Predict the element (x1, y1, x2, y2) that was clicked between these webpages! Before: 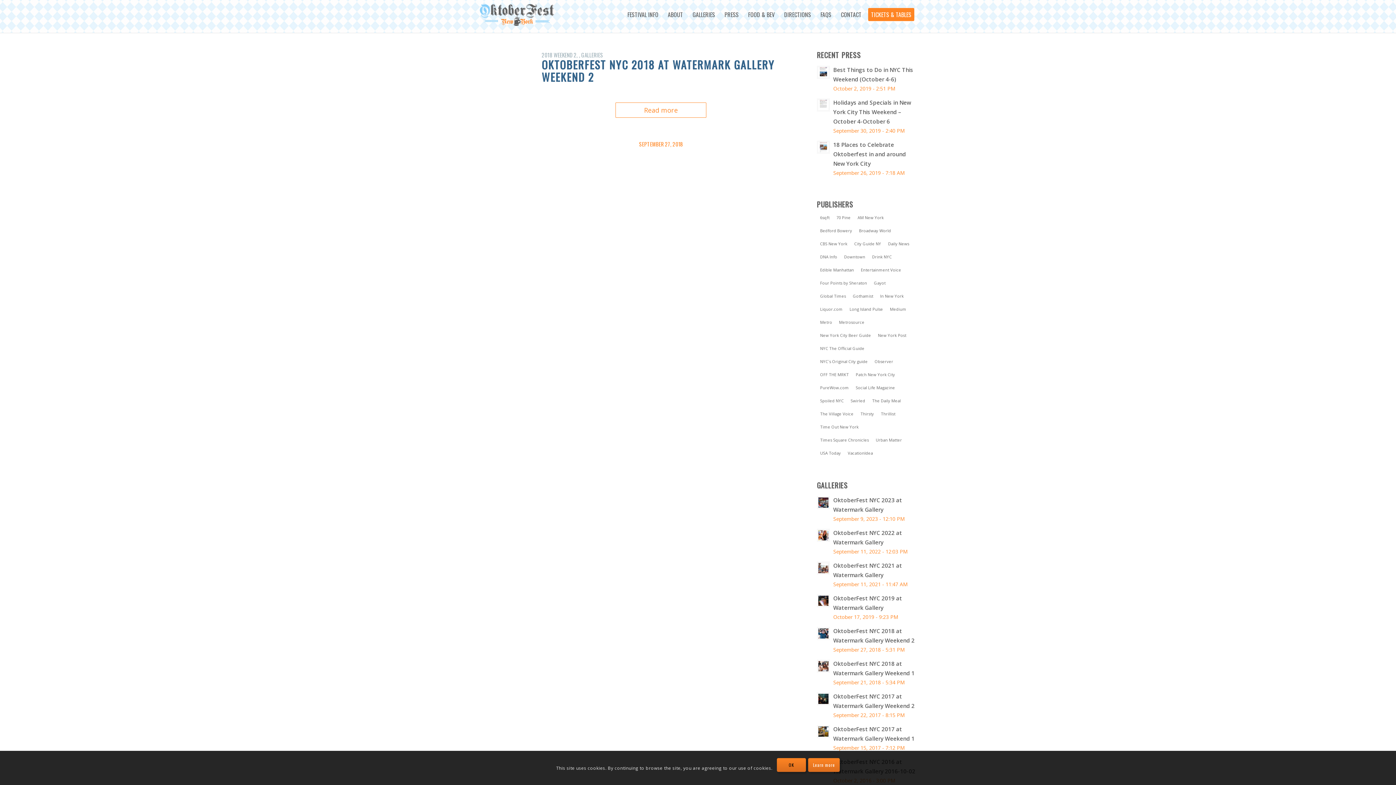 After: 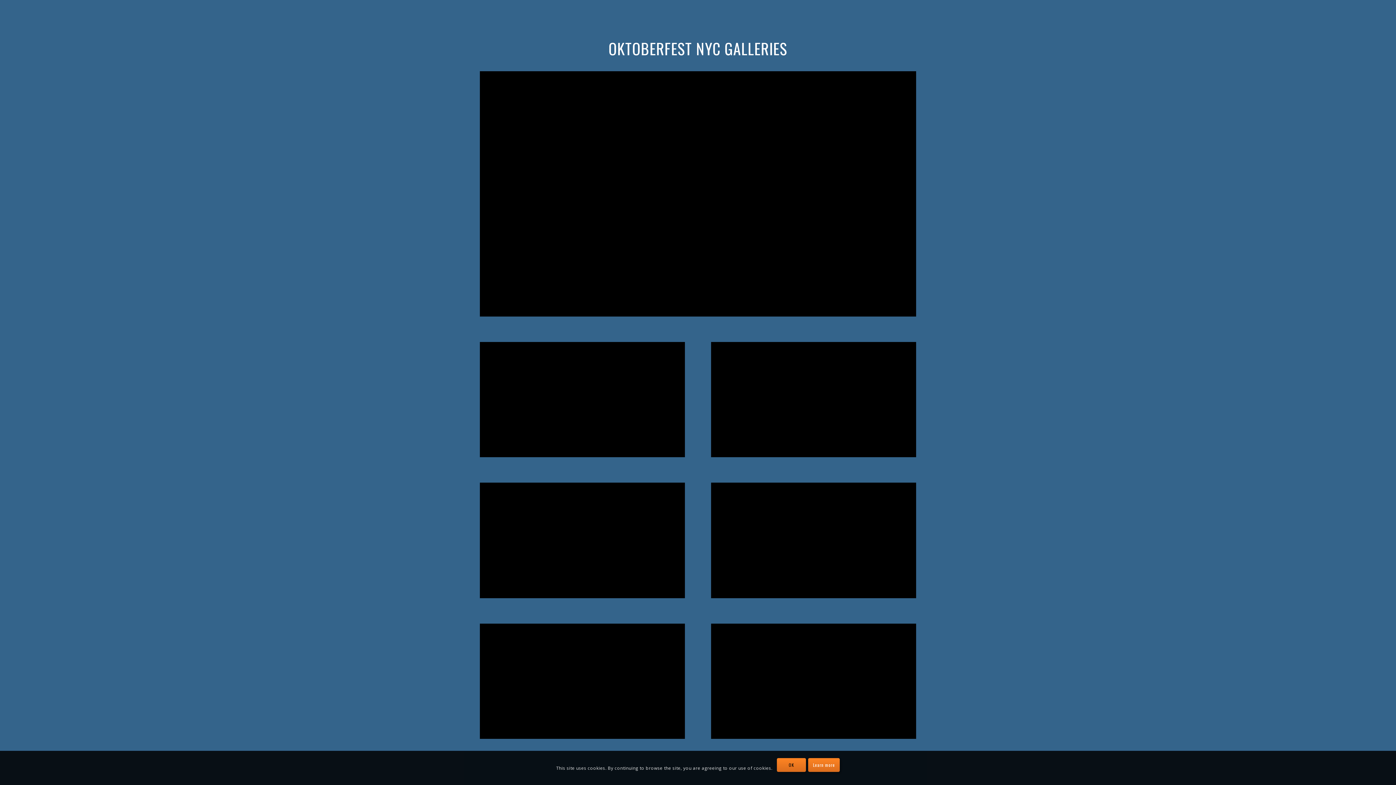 Action: label: GALLERIES bbox: (689, 8, 718, 21)